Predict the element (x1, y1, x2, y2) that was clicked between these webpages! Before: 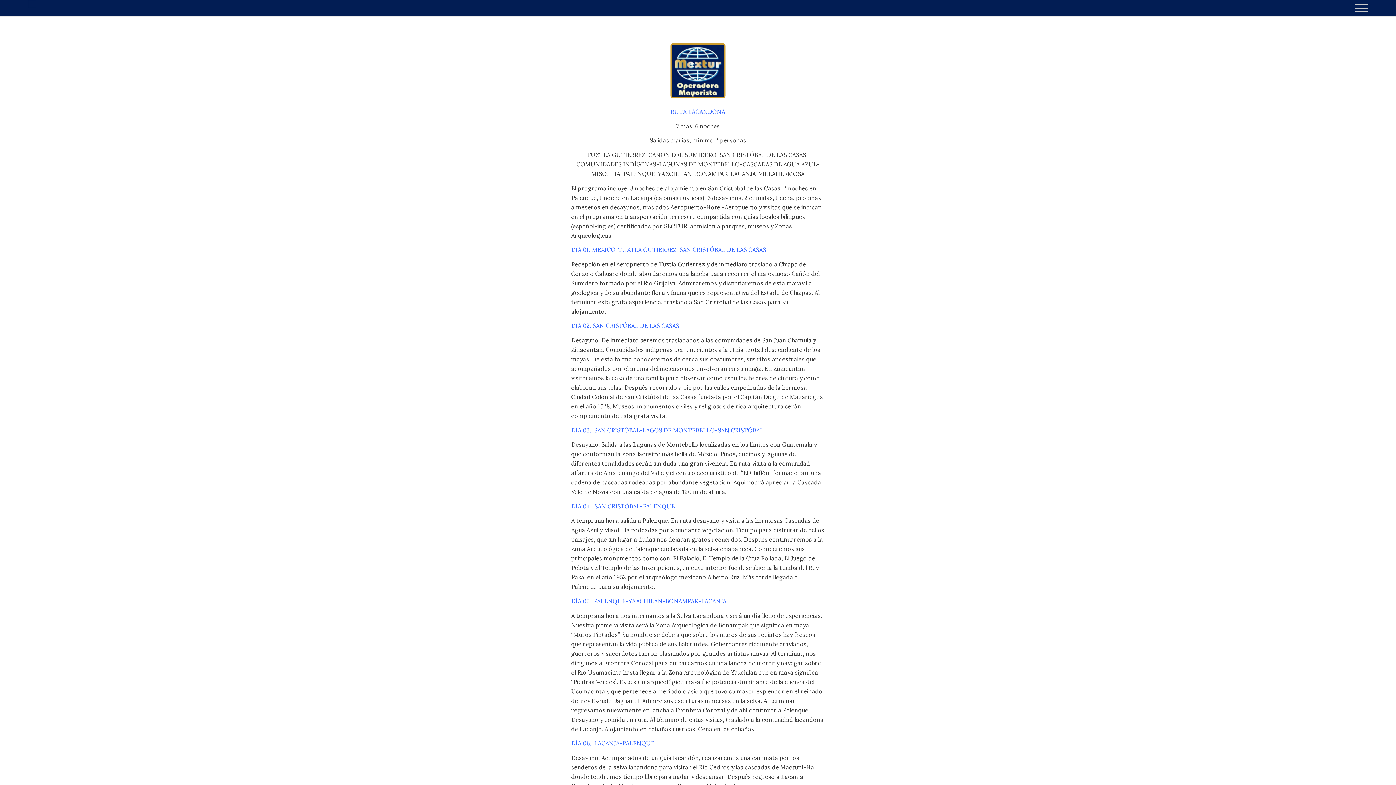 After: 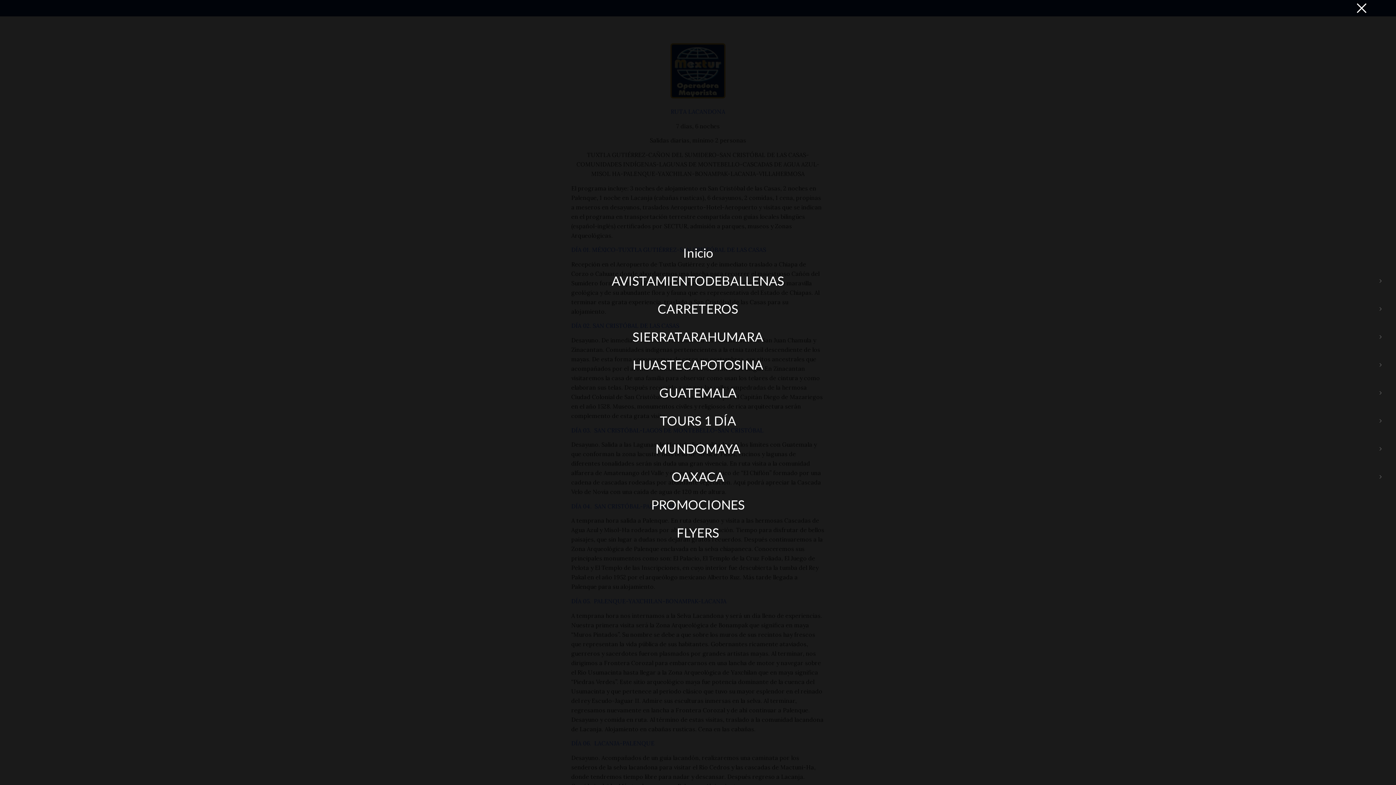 Action: label: Menú bbox: (1350, 0, 1368, 16)